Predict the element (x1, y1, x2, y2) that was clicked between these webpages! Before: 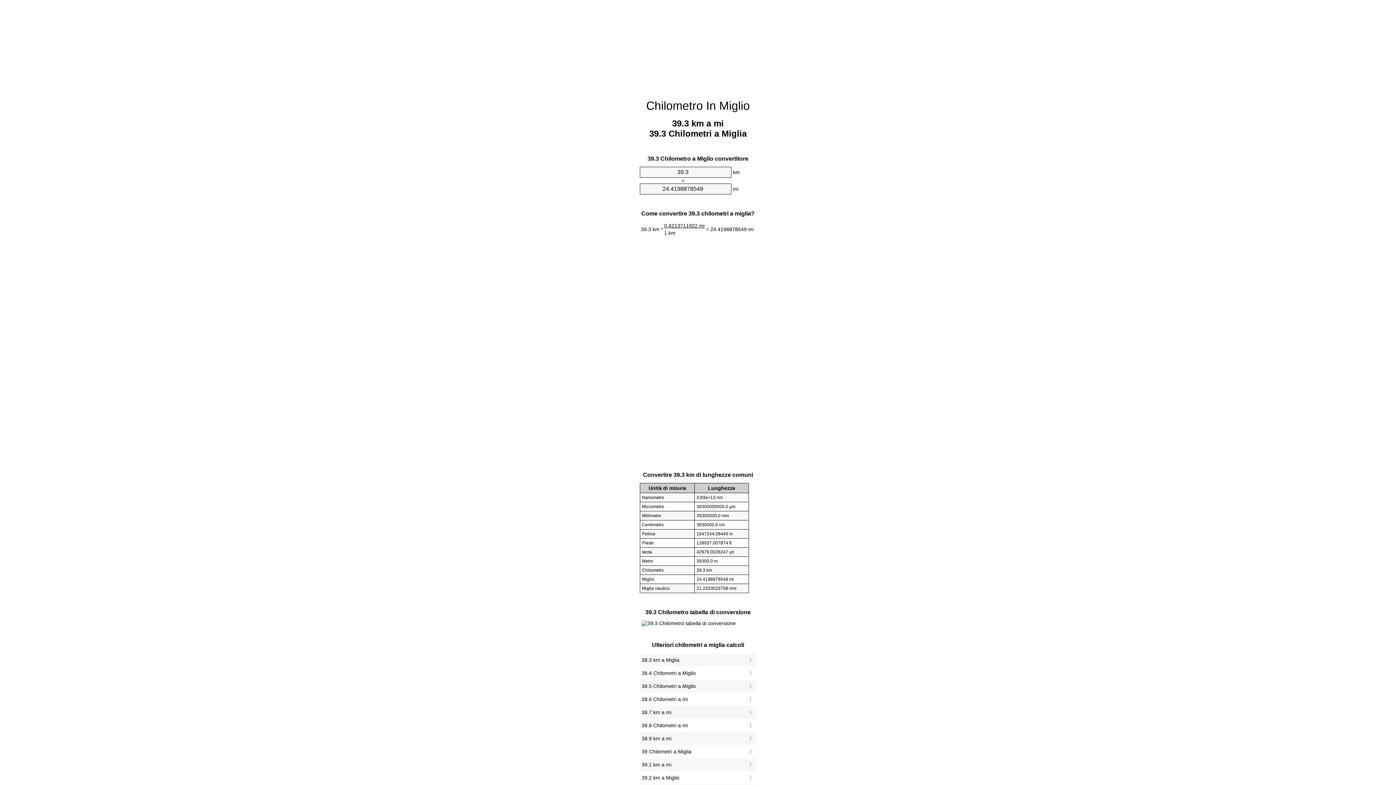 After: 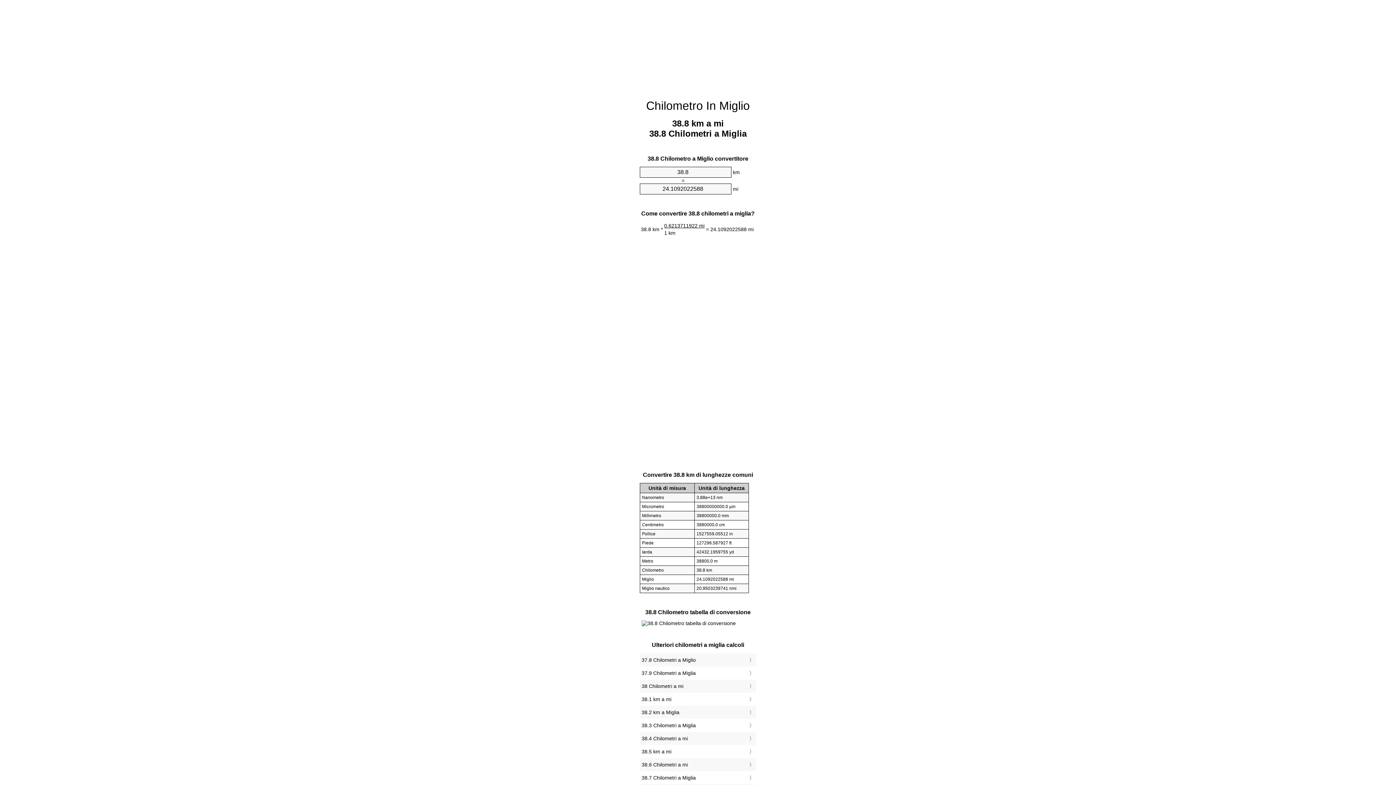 Action: label: 38.8 Chilometri a mi bbox: (641, 721, 754, 730)